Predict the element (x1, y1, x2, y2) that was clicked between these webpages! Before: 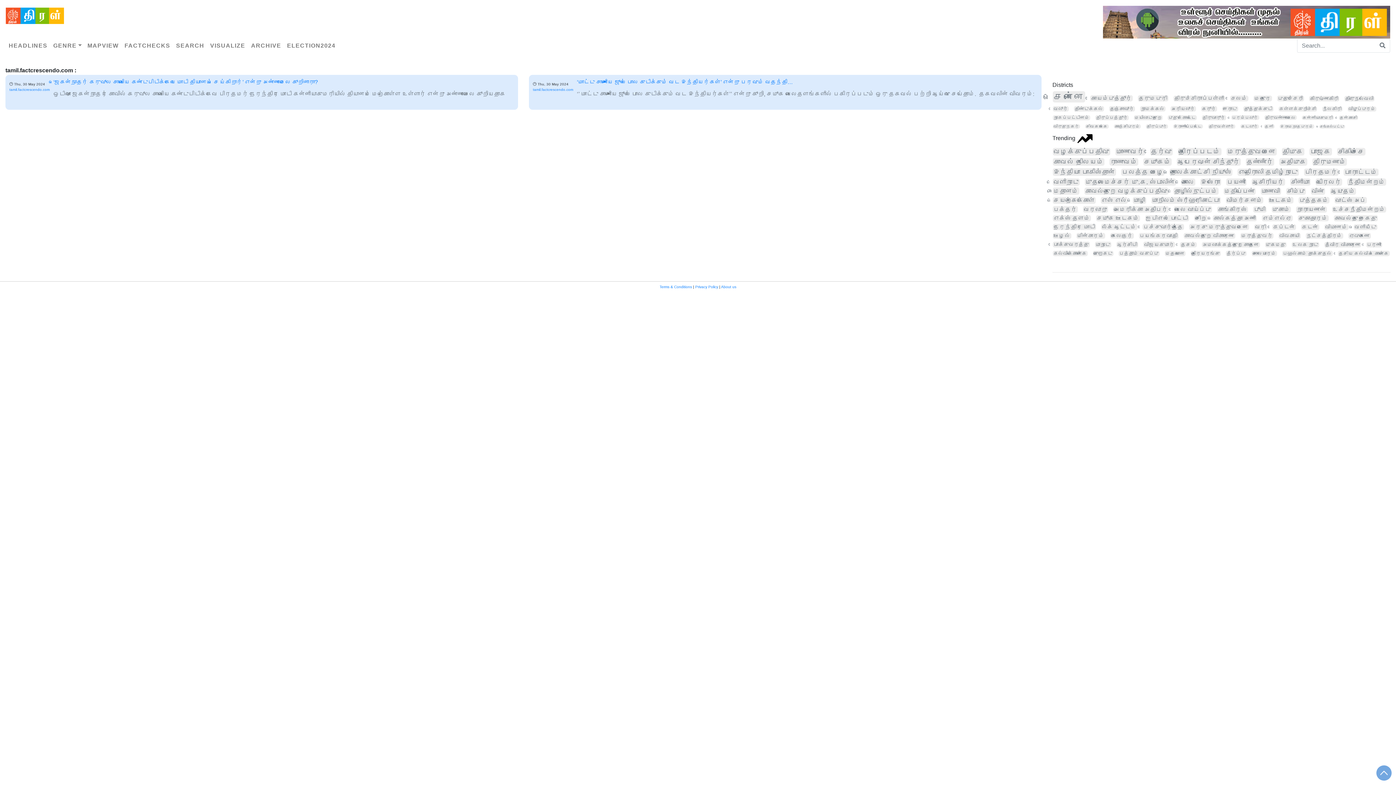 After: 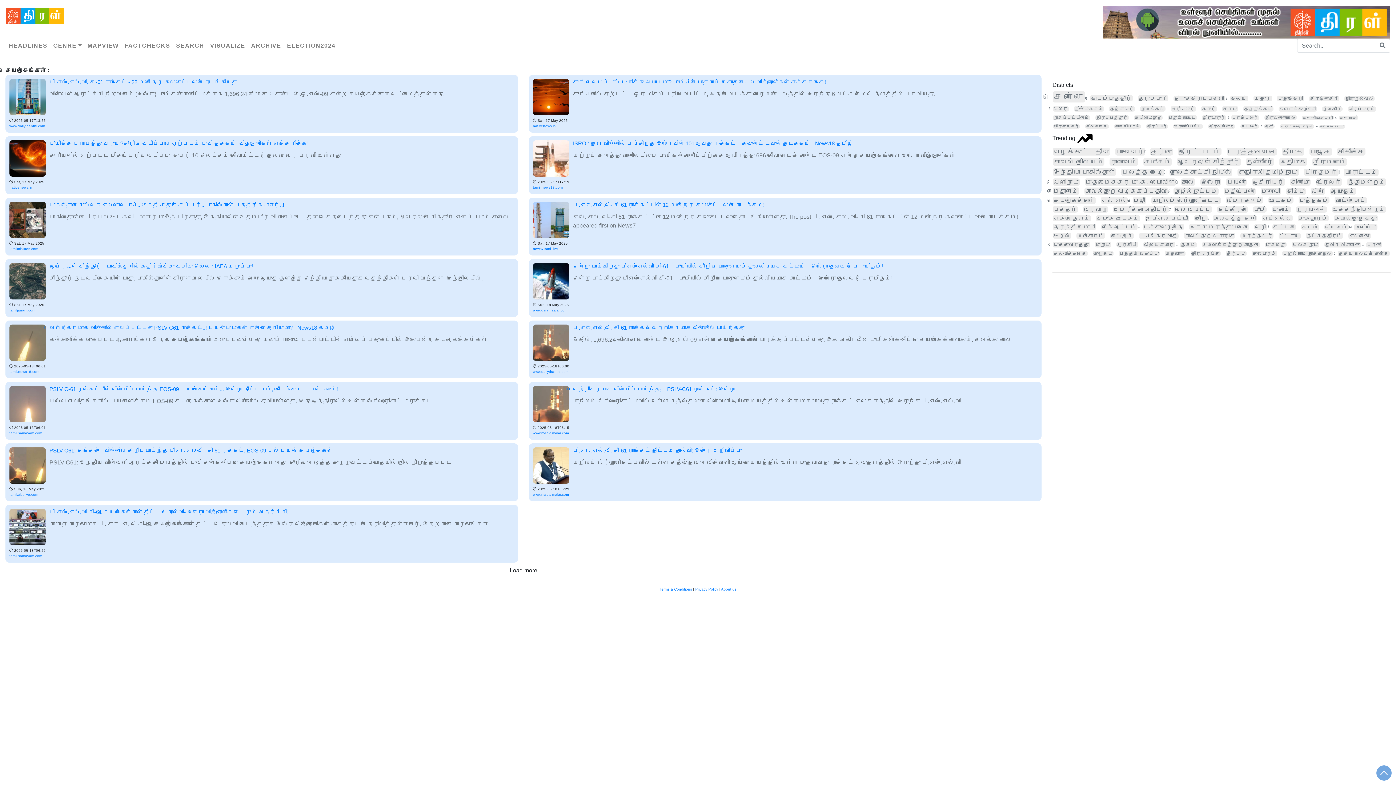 Action: bbox: (1053, 197, 1096, 204) label: செயற்கைக்கோள்